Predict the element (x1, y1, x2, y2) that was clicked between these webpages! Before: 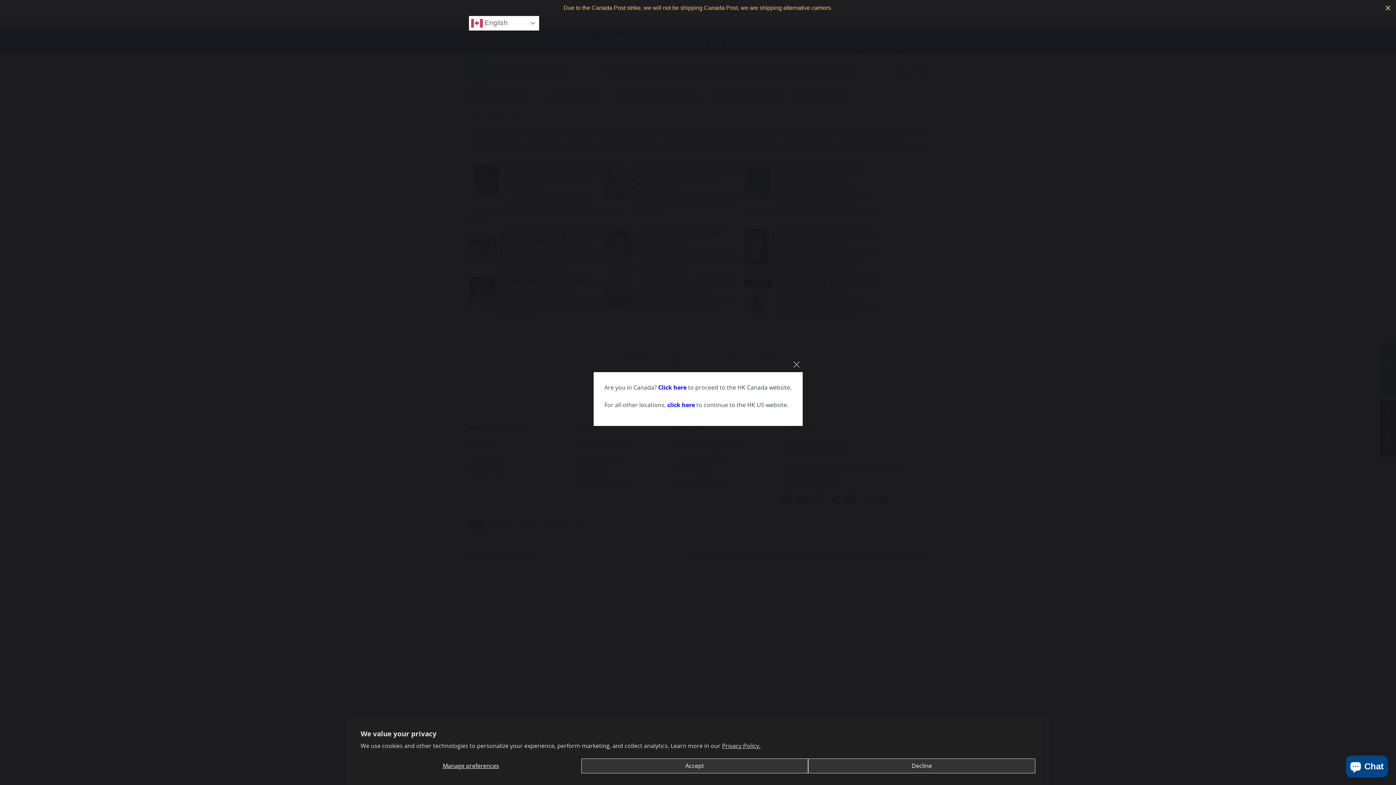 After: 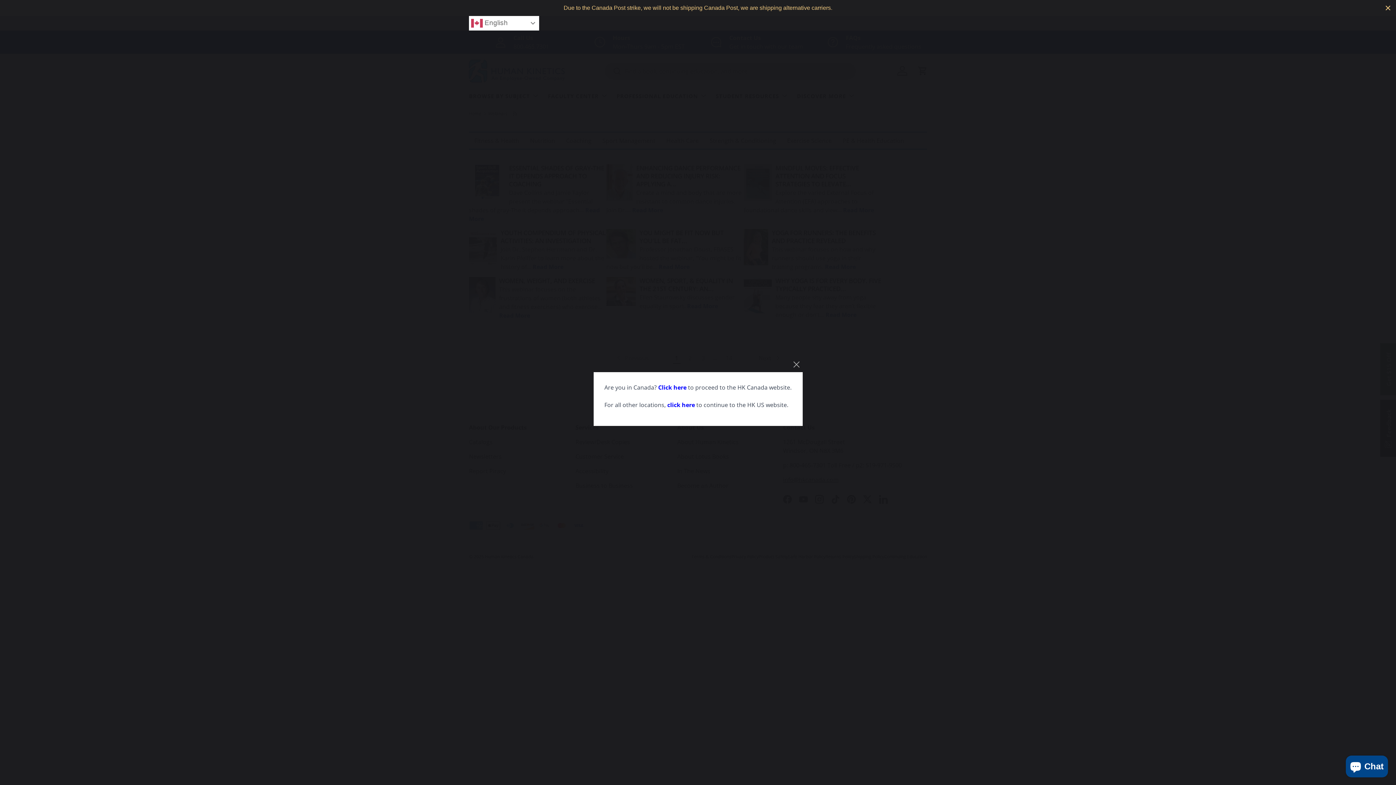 Action: label: Accept bbox: (581, 758, 808, 773)